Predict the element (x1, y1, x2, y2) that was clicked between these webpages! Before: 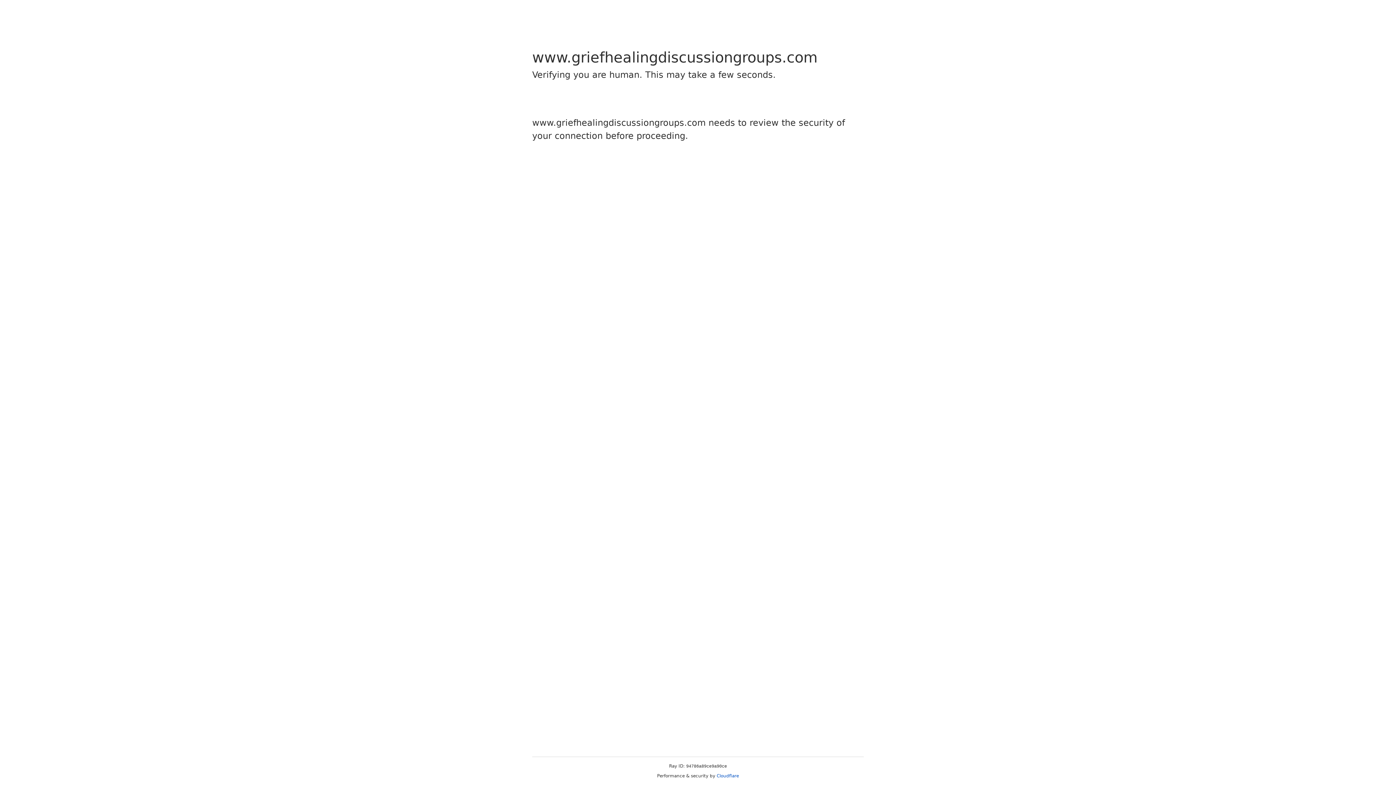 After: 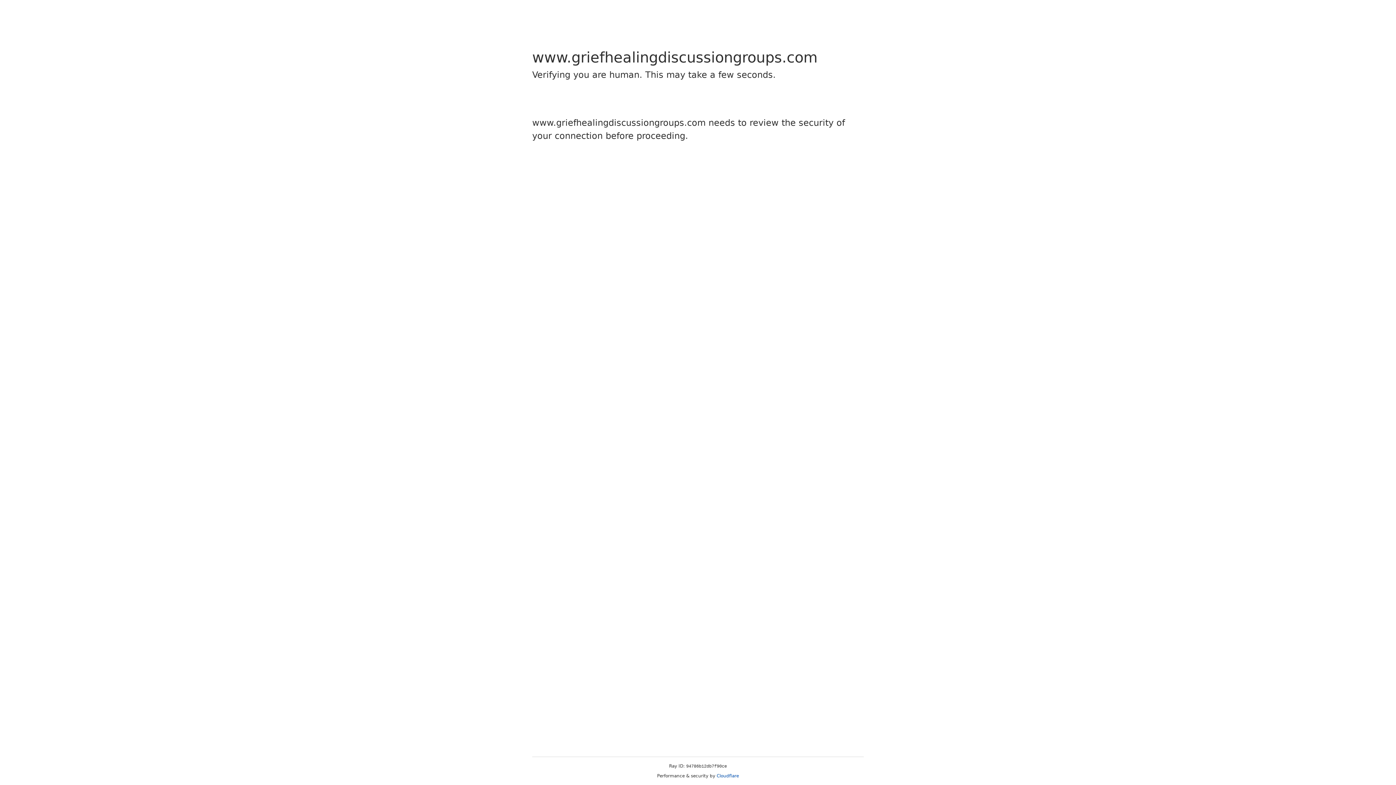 Action: label: Cloudflare bbox: (716, 773, 739, 778)